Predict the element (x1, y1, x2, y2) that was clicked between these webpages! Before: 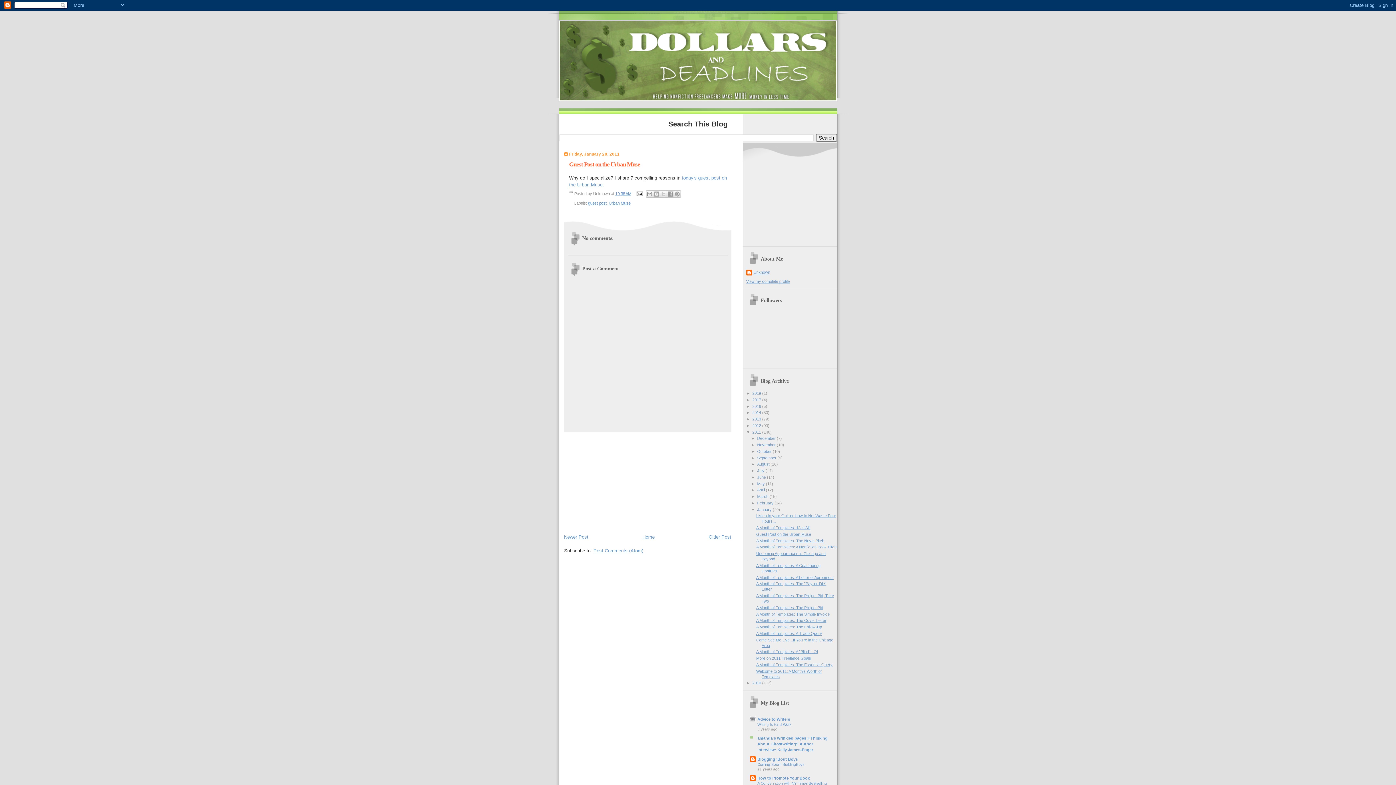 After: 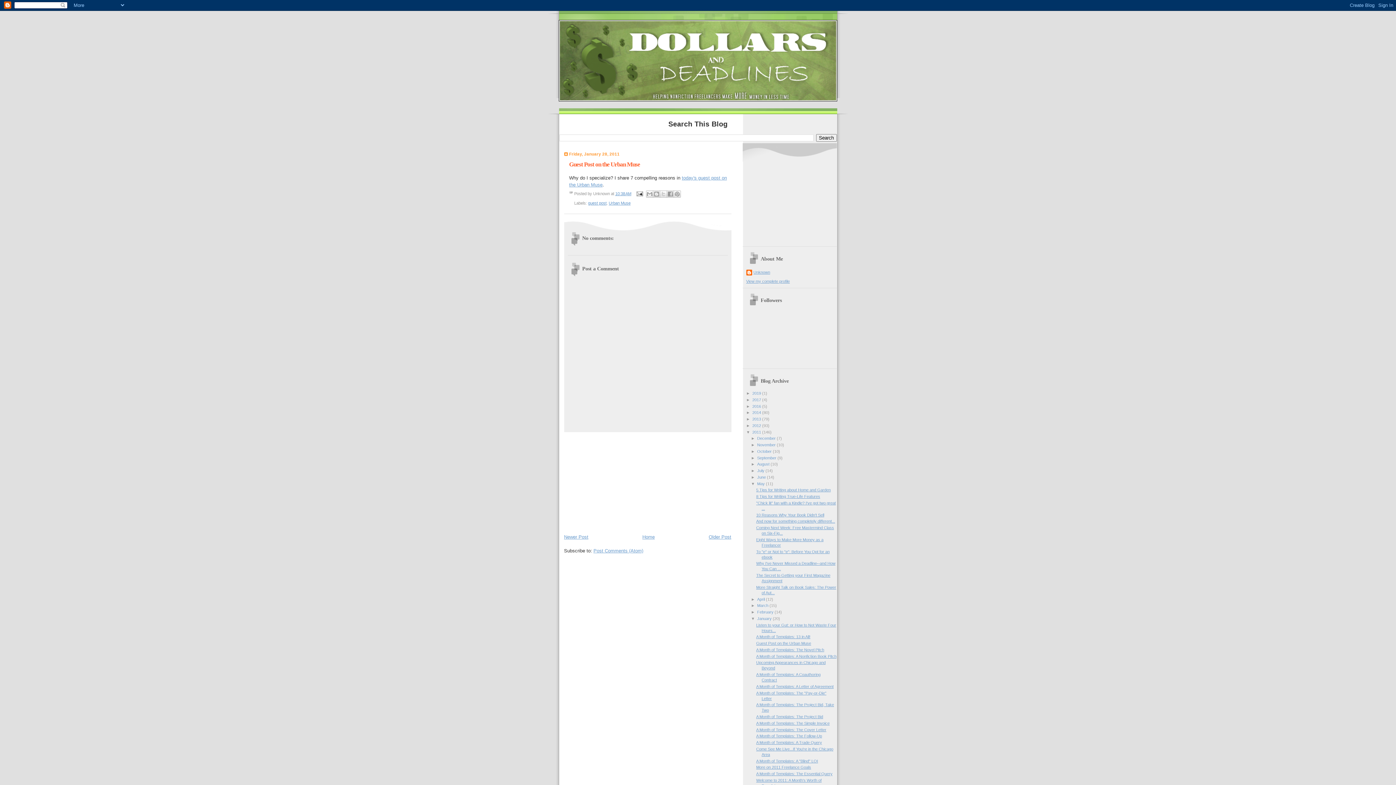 Action: label: ►   bbox: (751, 481, 757, 486)